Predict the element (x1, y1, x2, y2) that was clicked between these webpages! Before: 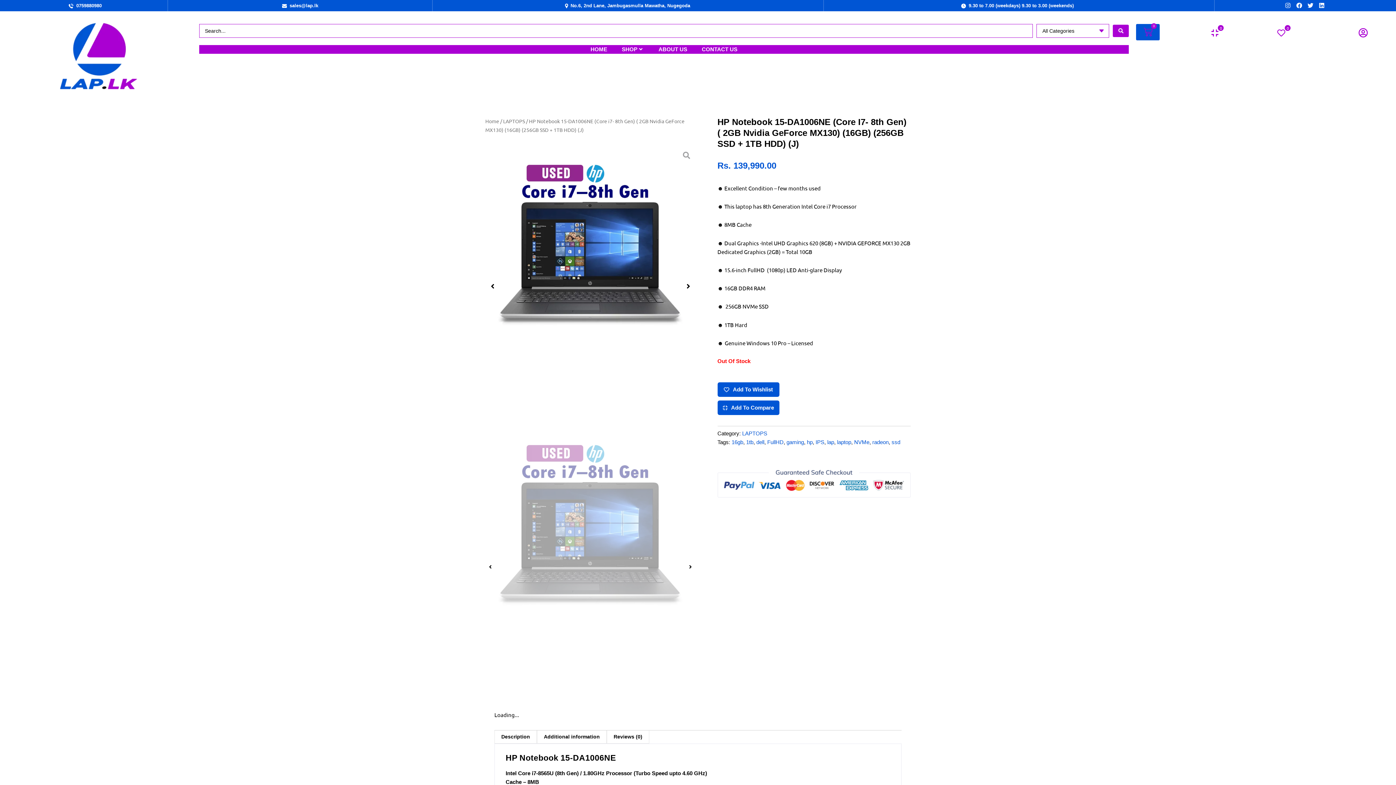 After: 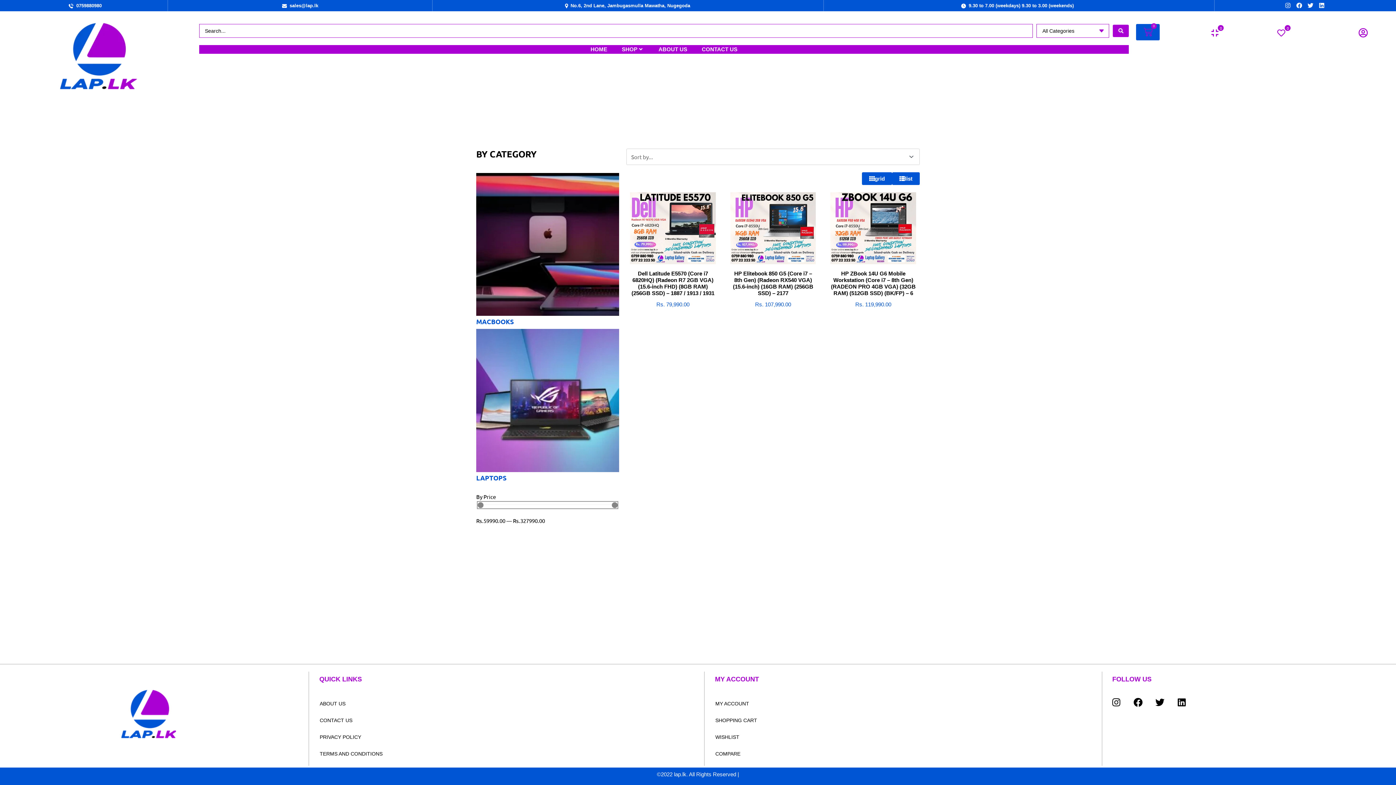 Action: bbox: (872, 439, 888, 445) label: radeon